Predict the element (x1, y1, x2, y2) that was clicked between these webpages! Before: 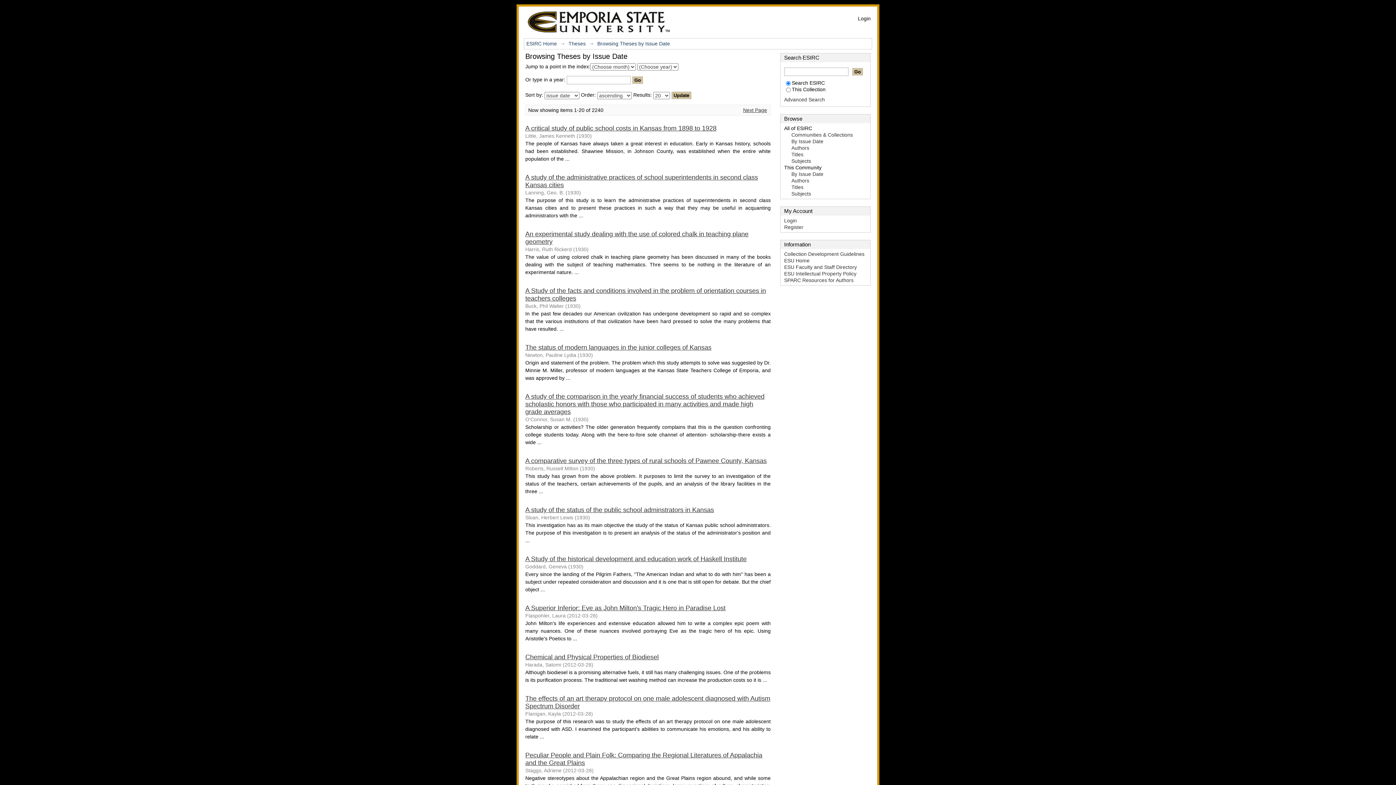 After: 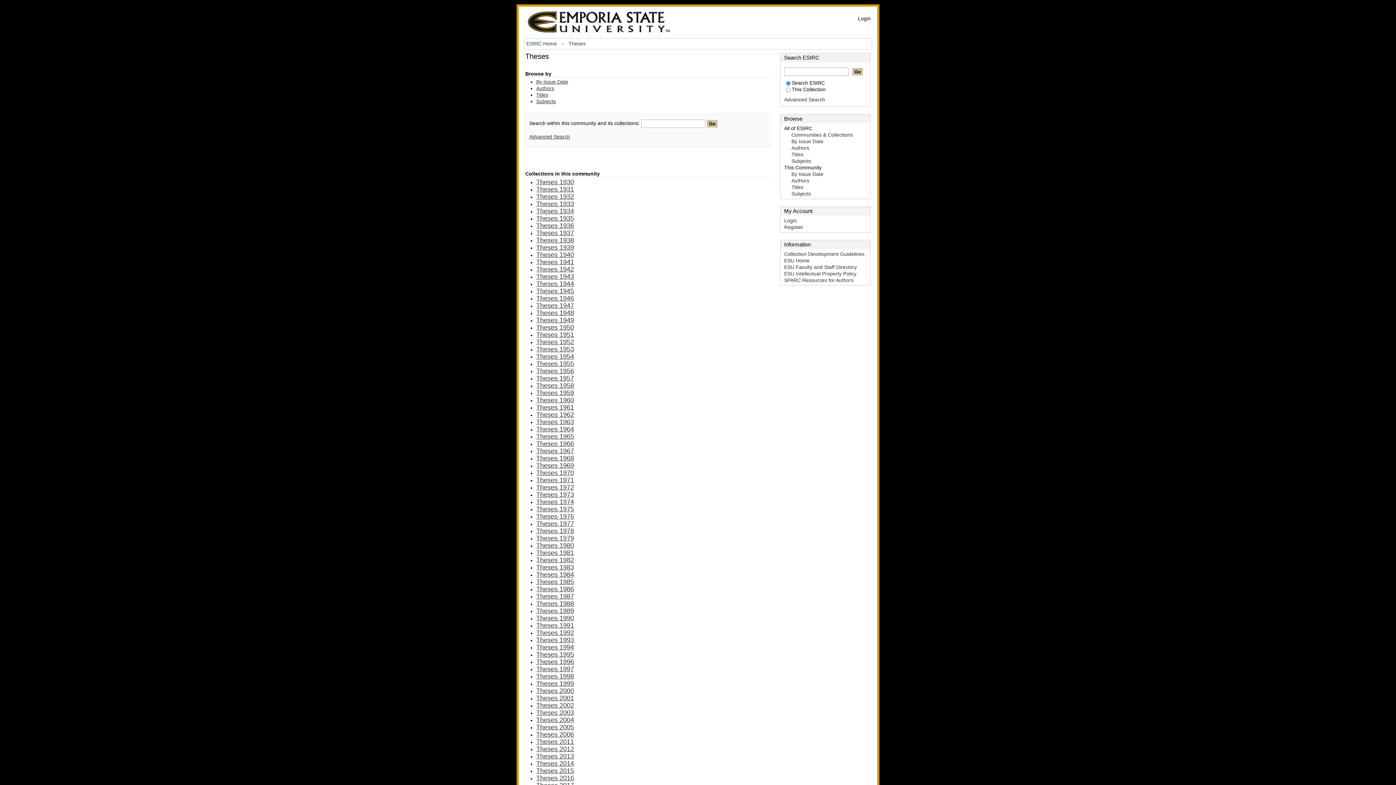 Action: label: Theses bbox: (568, 40, 585, 46)